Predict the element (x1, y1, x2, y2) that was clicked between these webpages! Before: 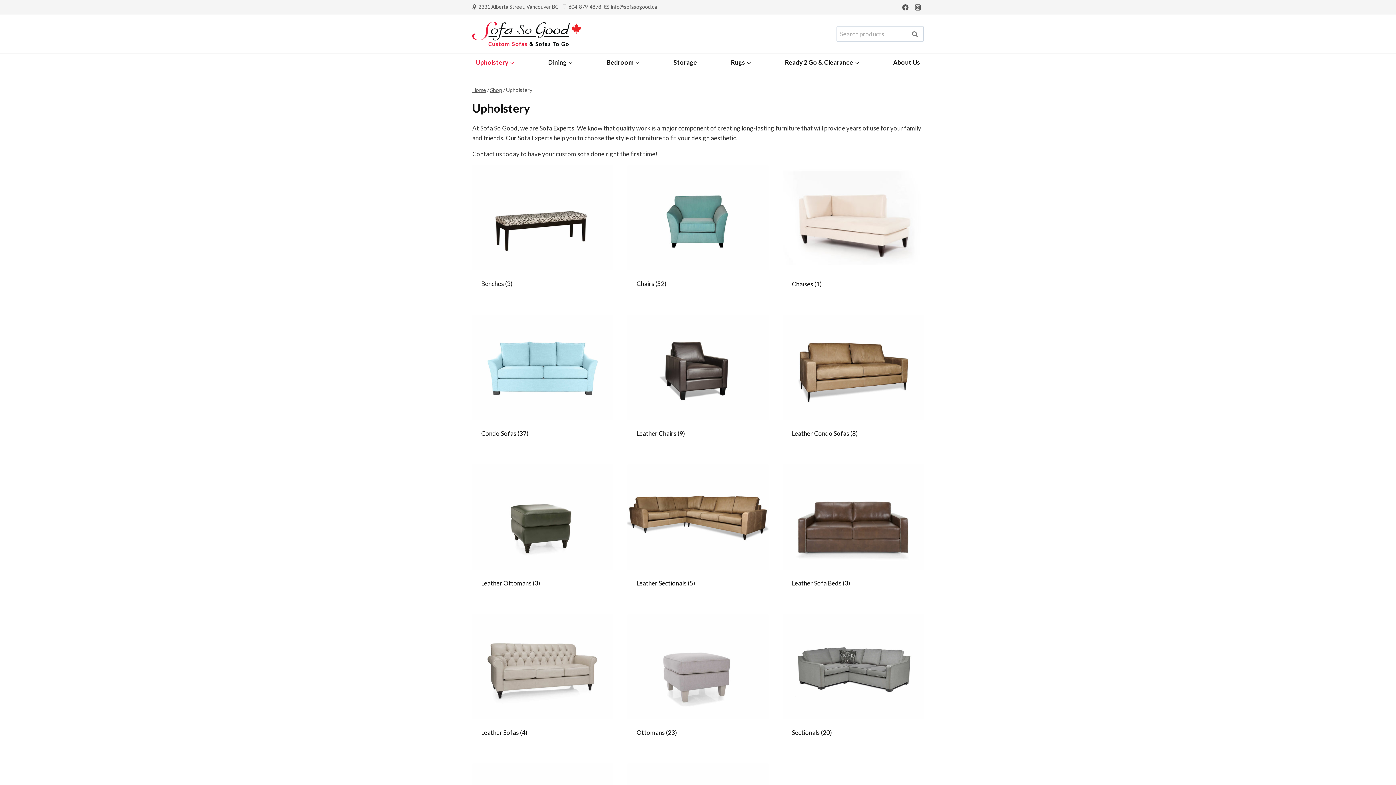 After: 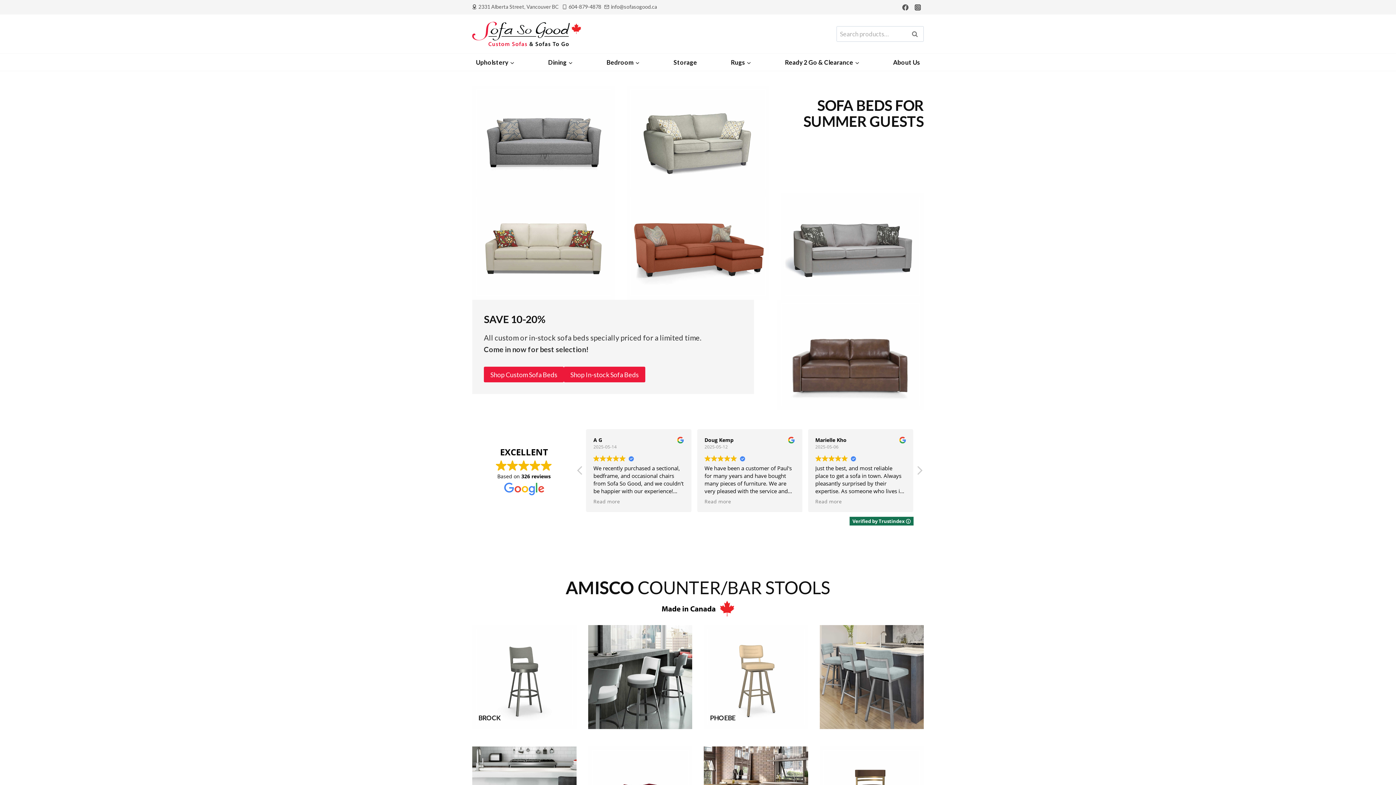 Action: bbox: (472, 87, 486, 93) label: Home